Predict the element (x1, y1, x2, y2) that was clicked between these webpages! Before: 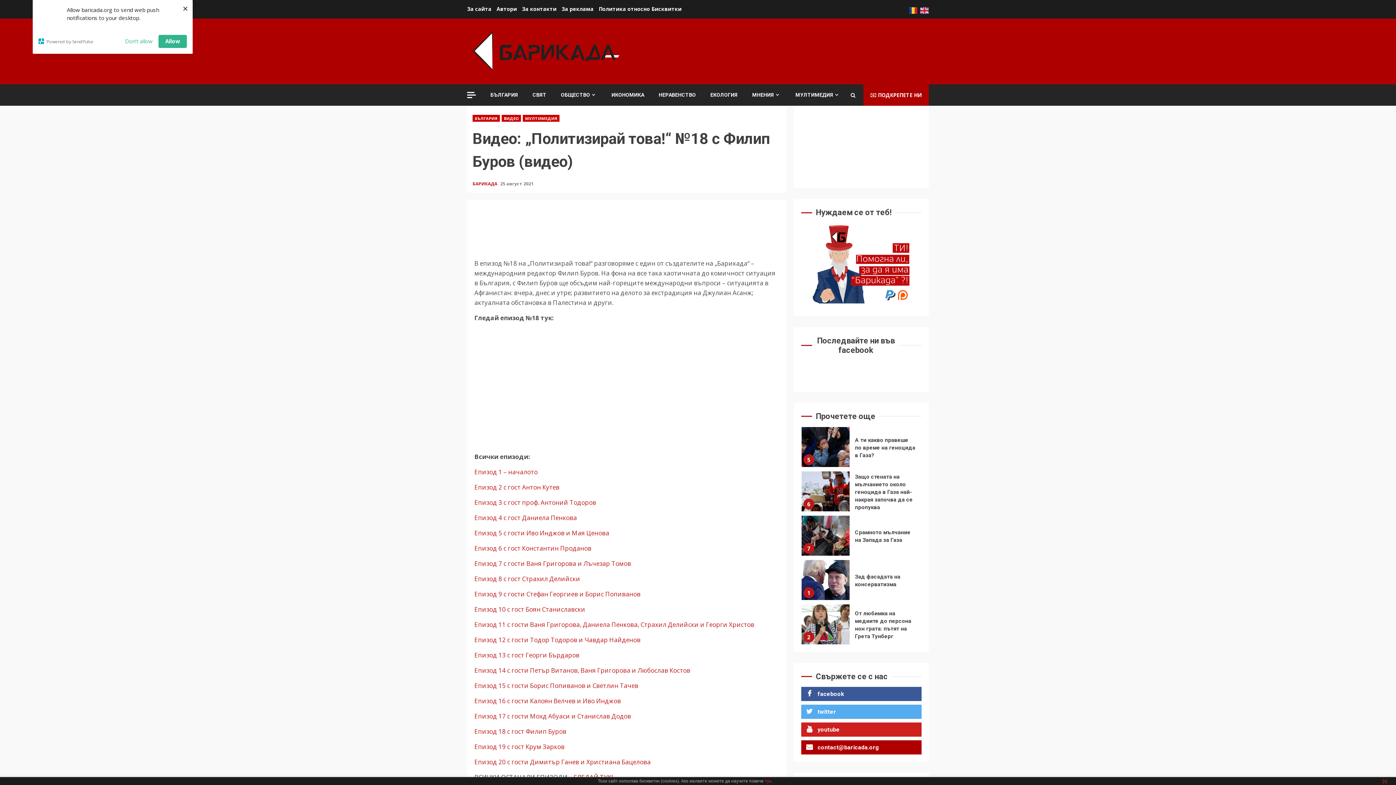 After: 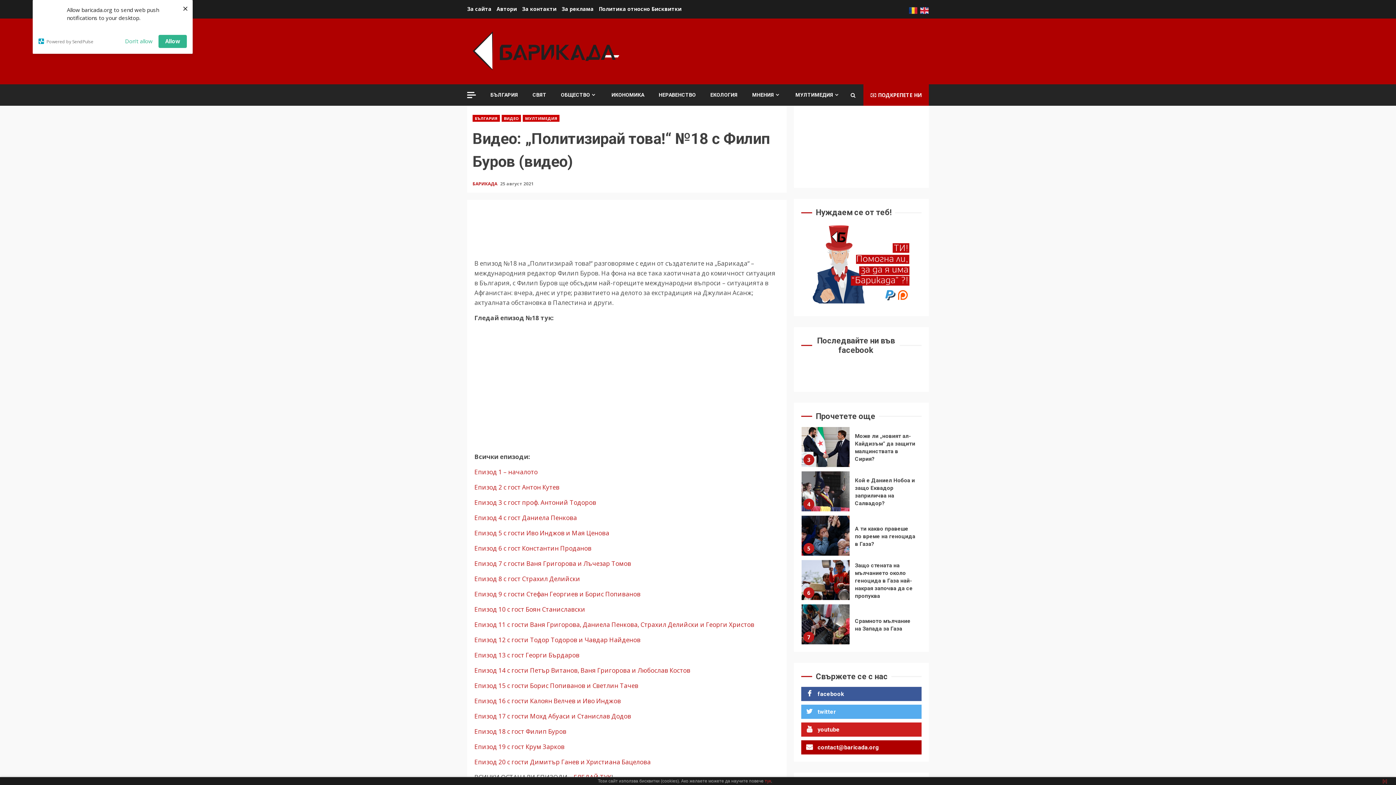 Action: label: Епизод 5 с гости Иво Инджов и Мая Ценова bbox: (474, 529, 609, 537)